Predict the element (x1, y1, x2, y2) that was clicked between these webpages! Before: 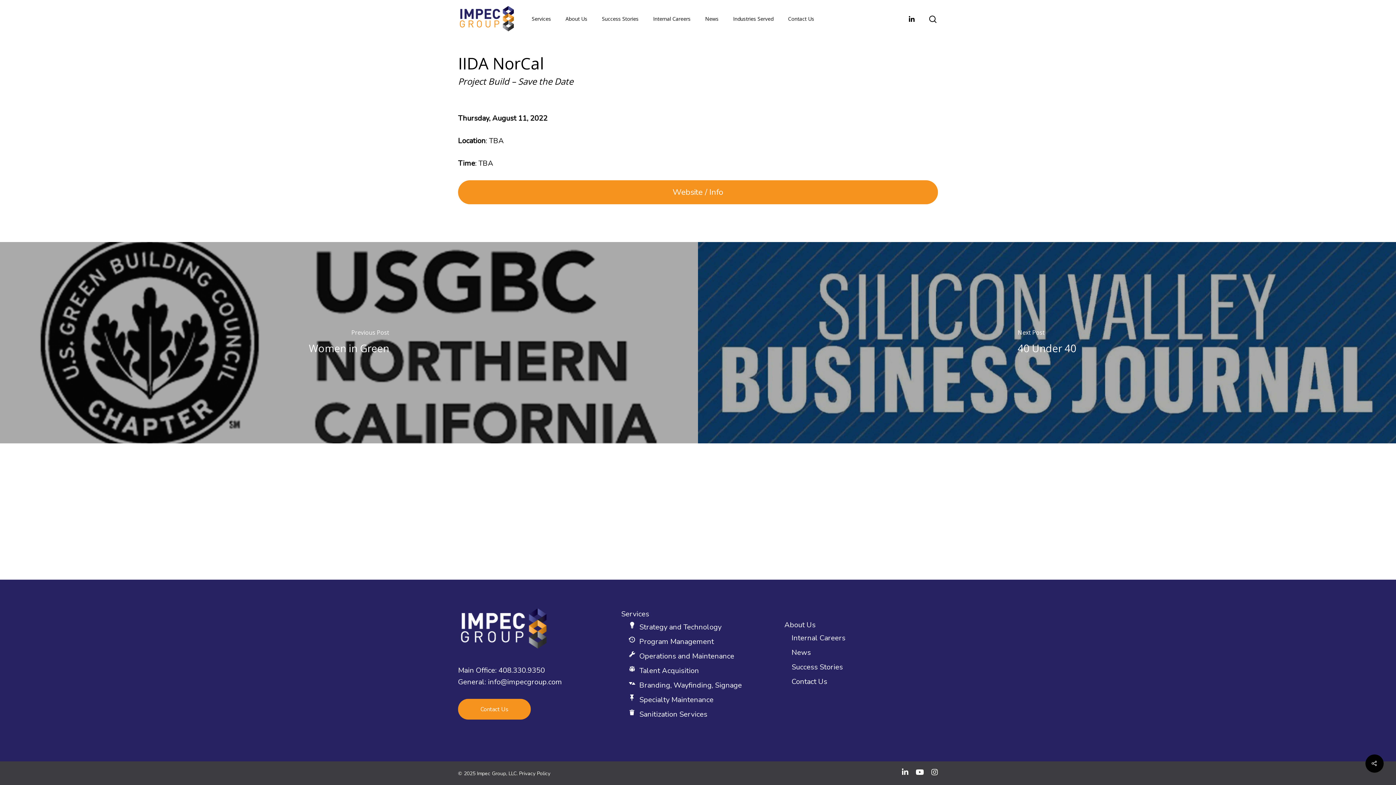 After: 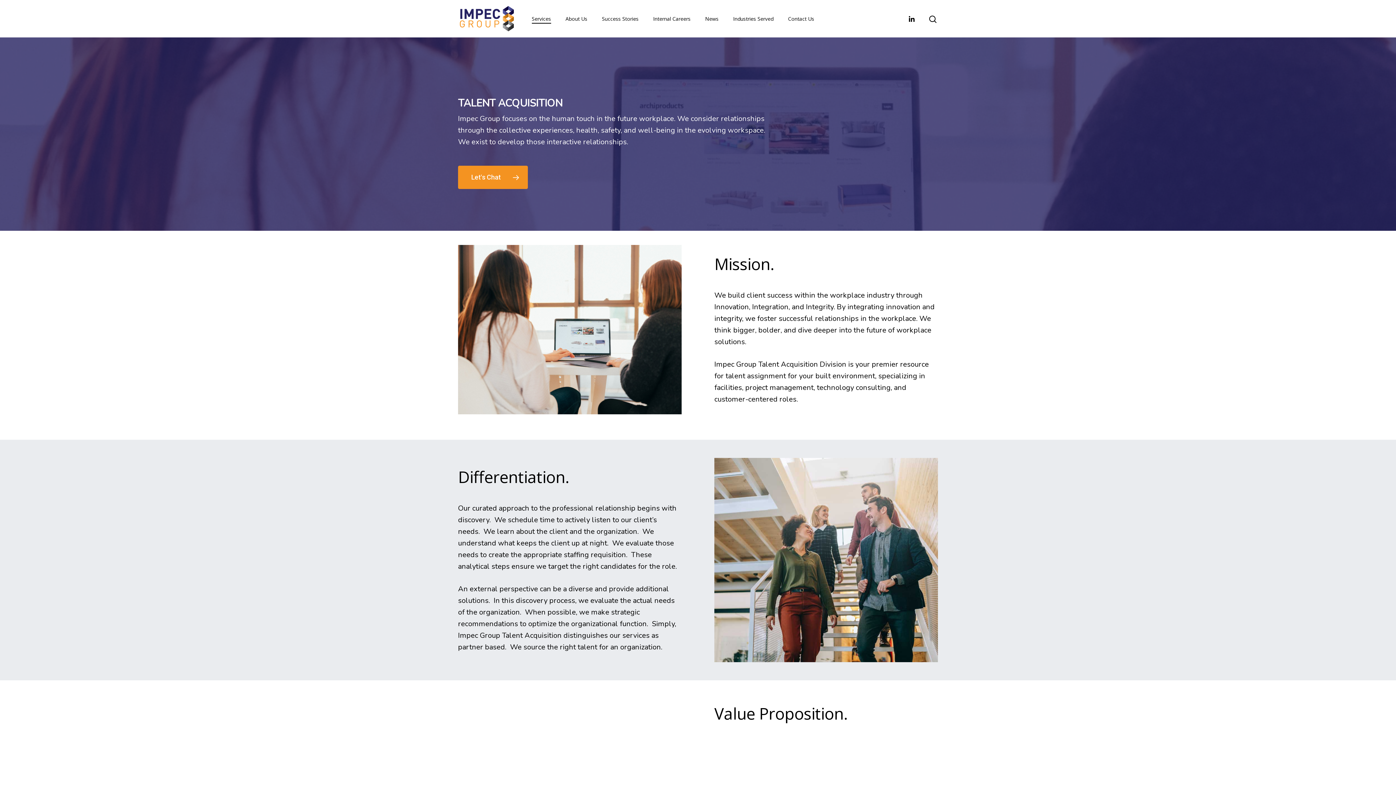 Action: bbox: (628, 665, 774, 677) label: Talent Acquisition